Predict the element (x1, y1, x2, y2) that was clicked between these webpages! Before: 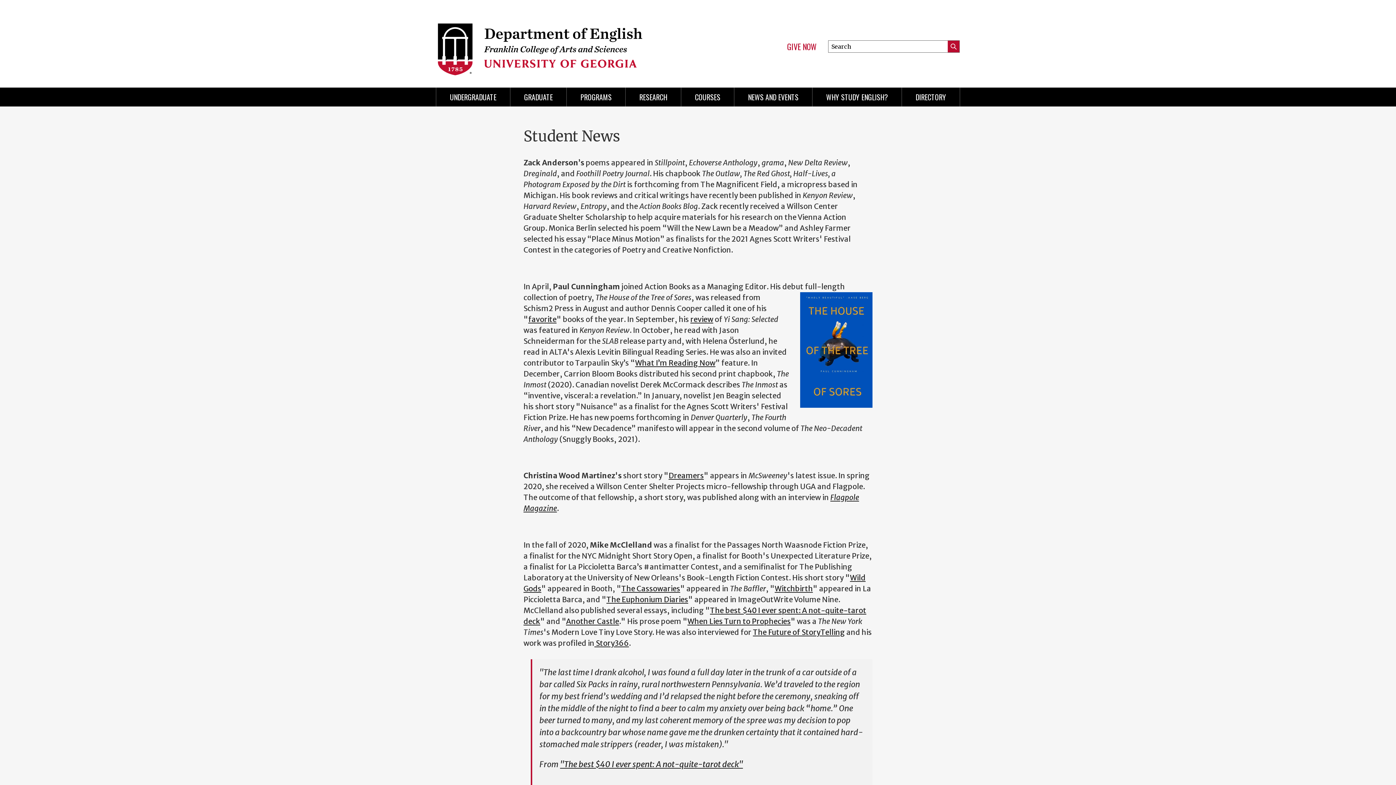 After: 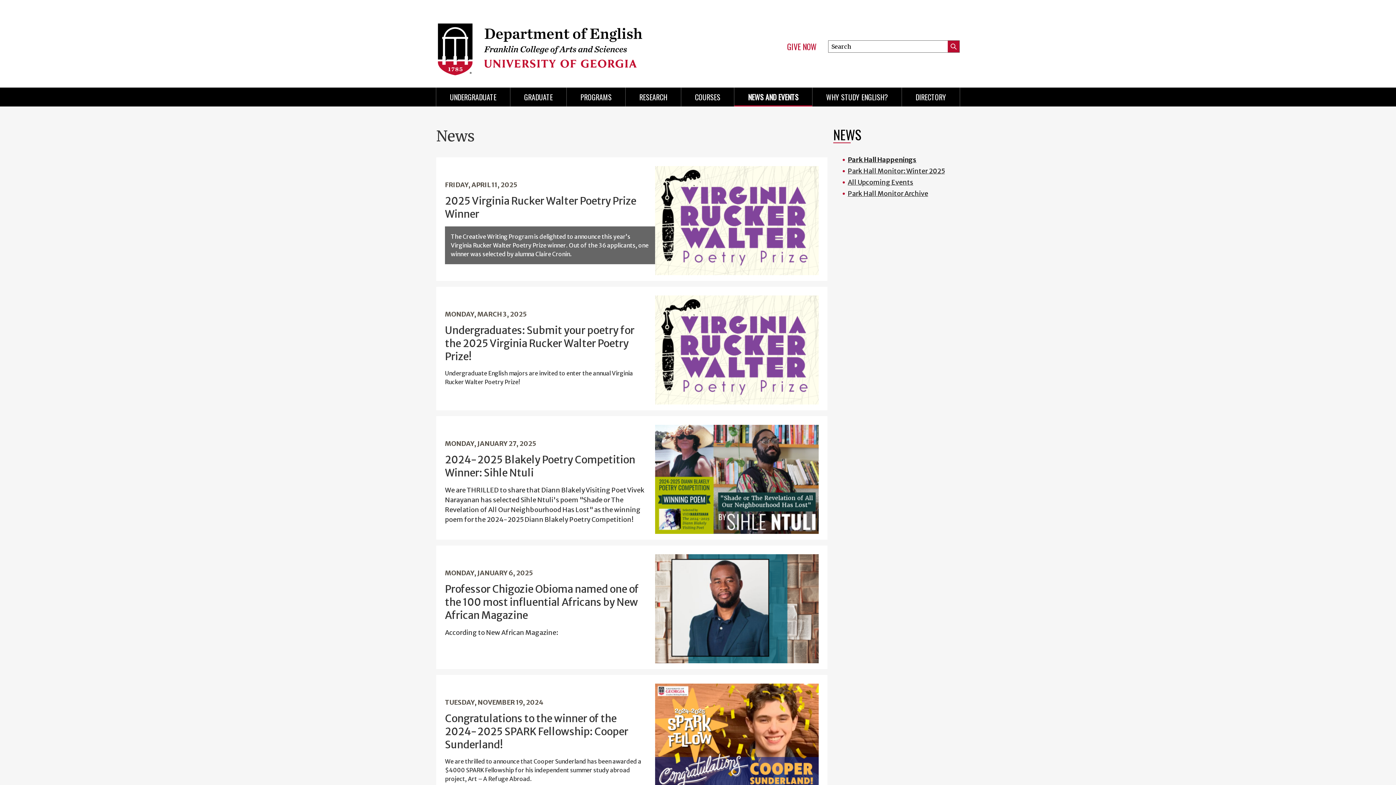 Action: label: NEWS AND EVENTS bbox: (734, 87, 812, 106)